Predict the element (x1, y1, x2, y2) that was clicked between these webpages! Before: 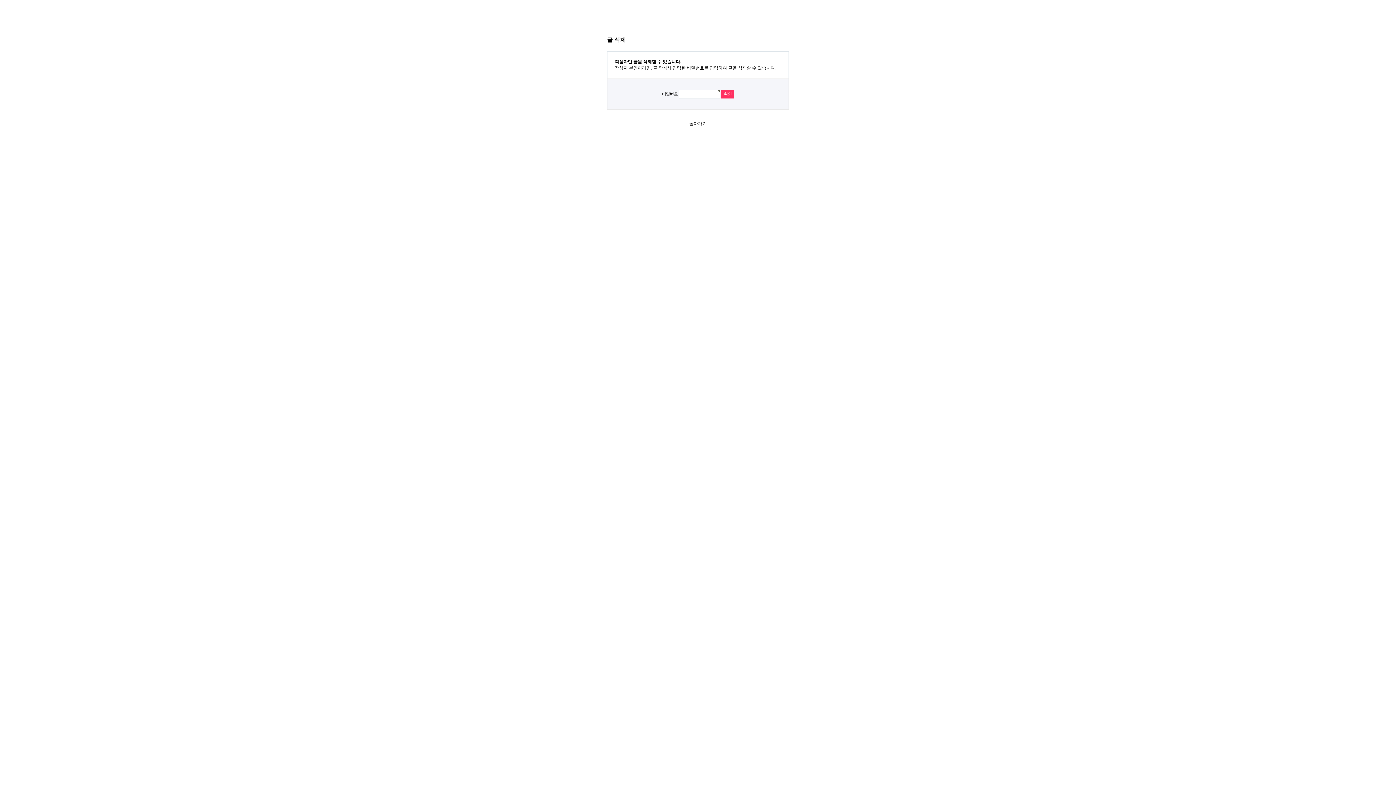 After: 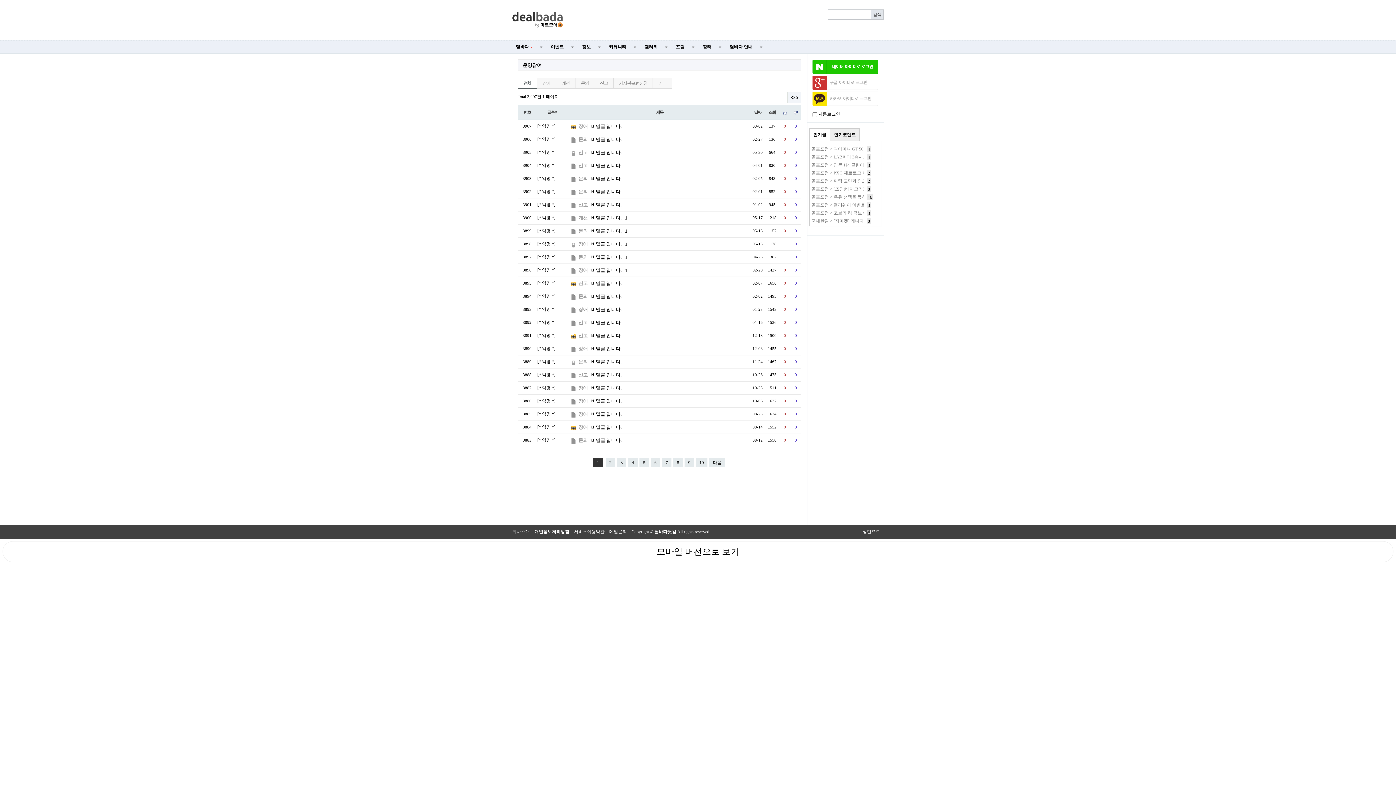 Action: label: 돌아가기 bbox: (689, 121, 706, 126)